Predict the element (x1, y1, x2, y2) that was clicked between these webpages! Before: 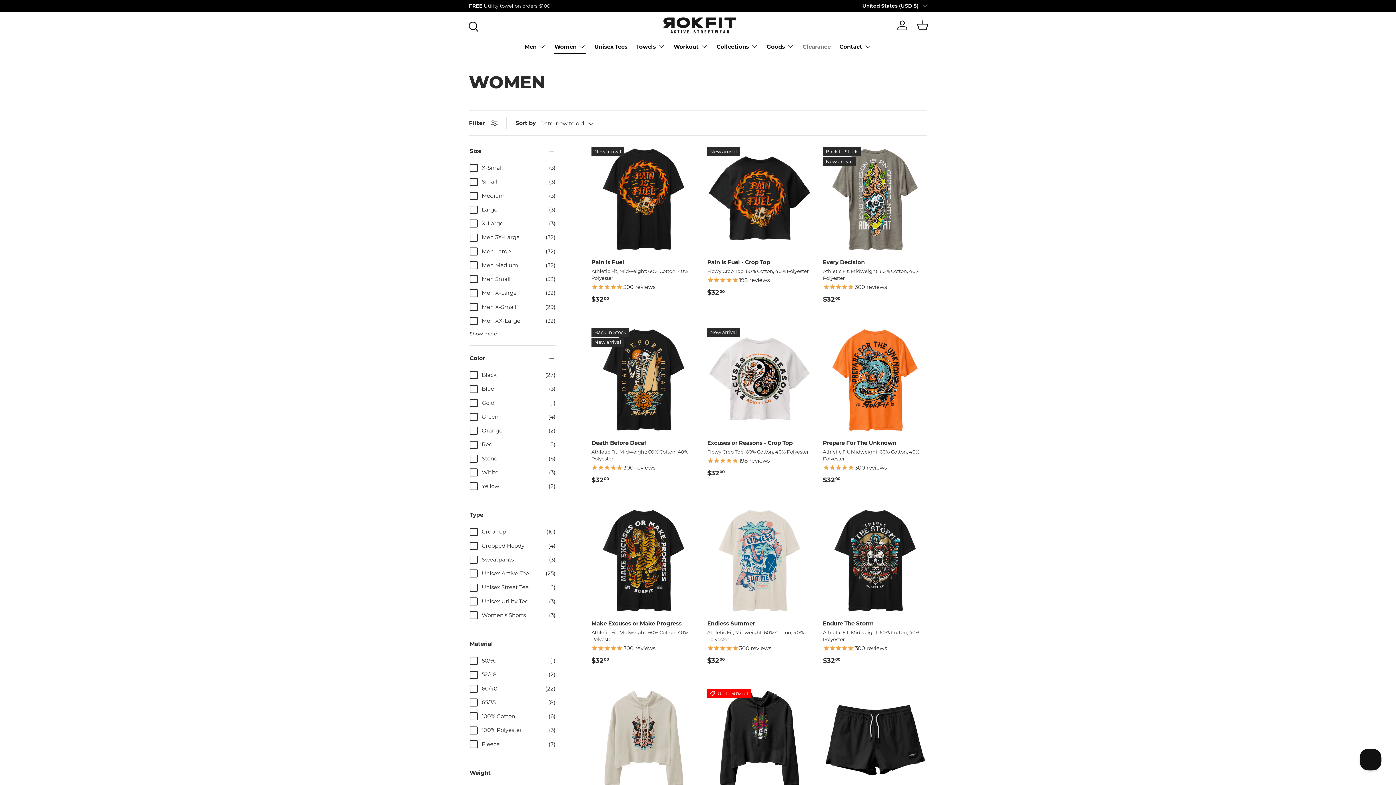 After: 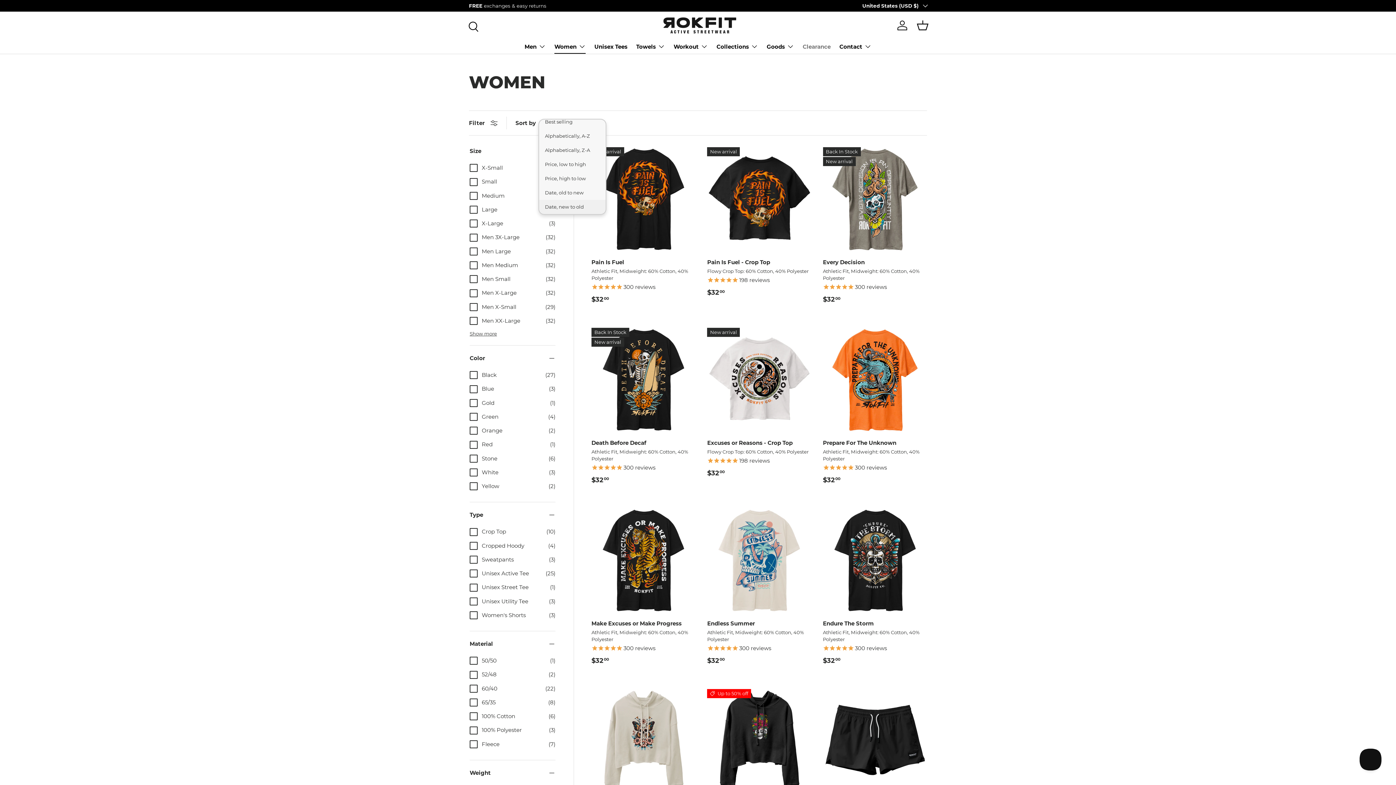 Action: bbox: (540, 117, 608, 129) label: Date, new to old